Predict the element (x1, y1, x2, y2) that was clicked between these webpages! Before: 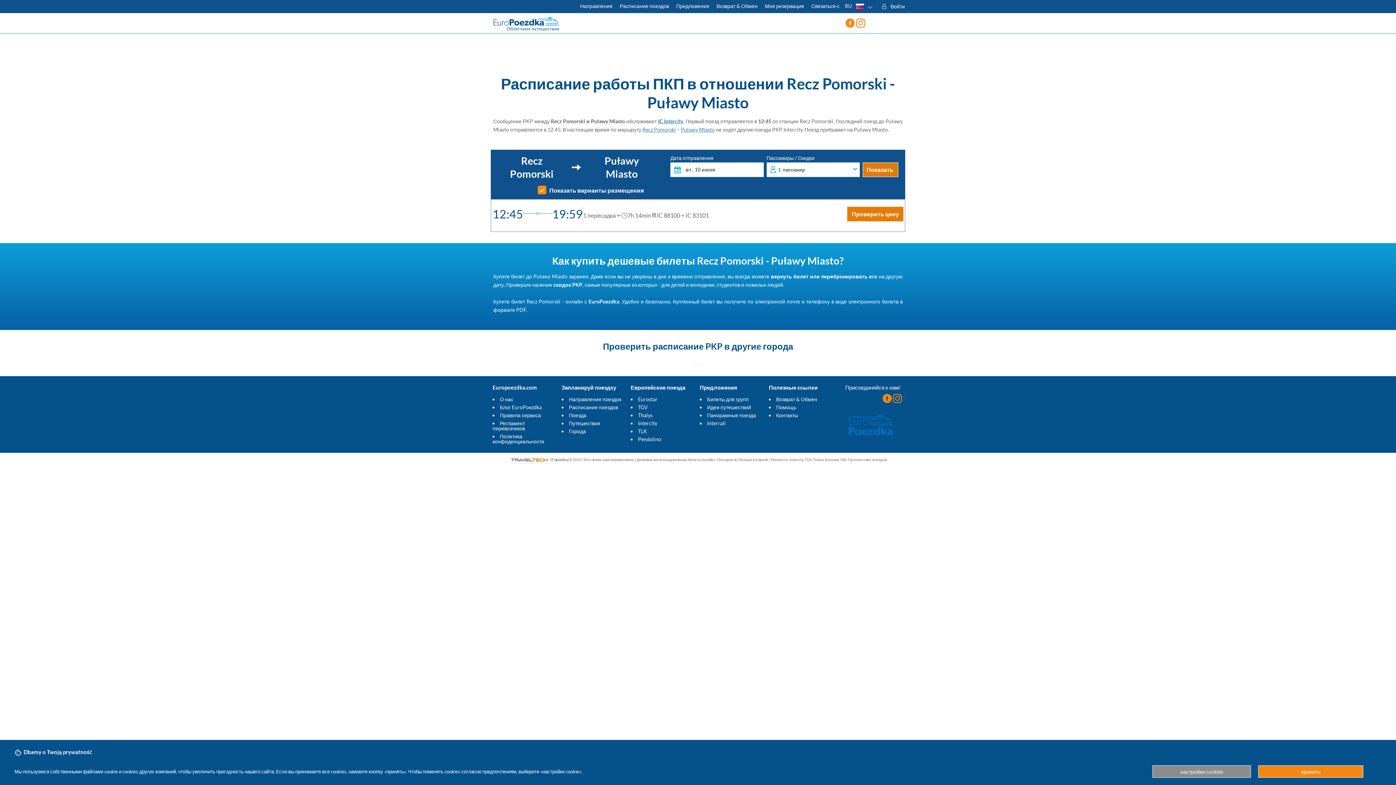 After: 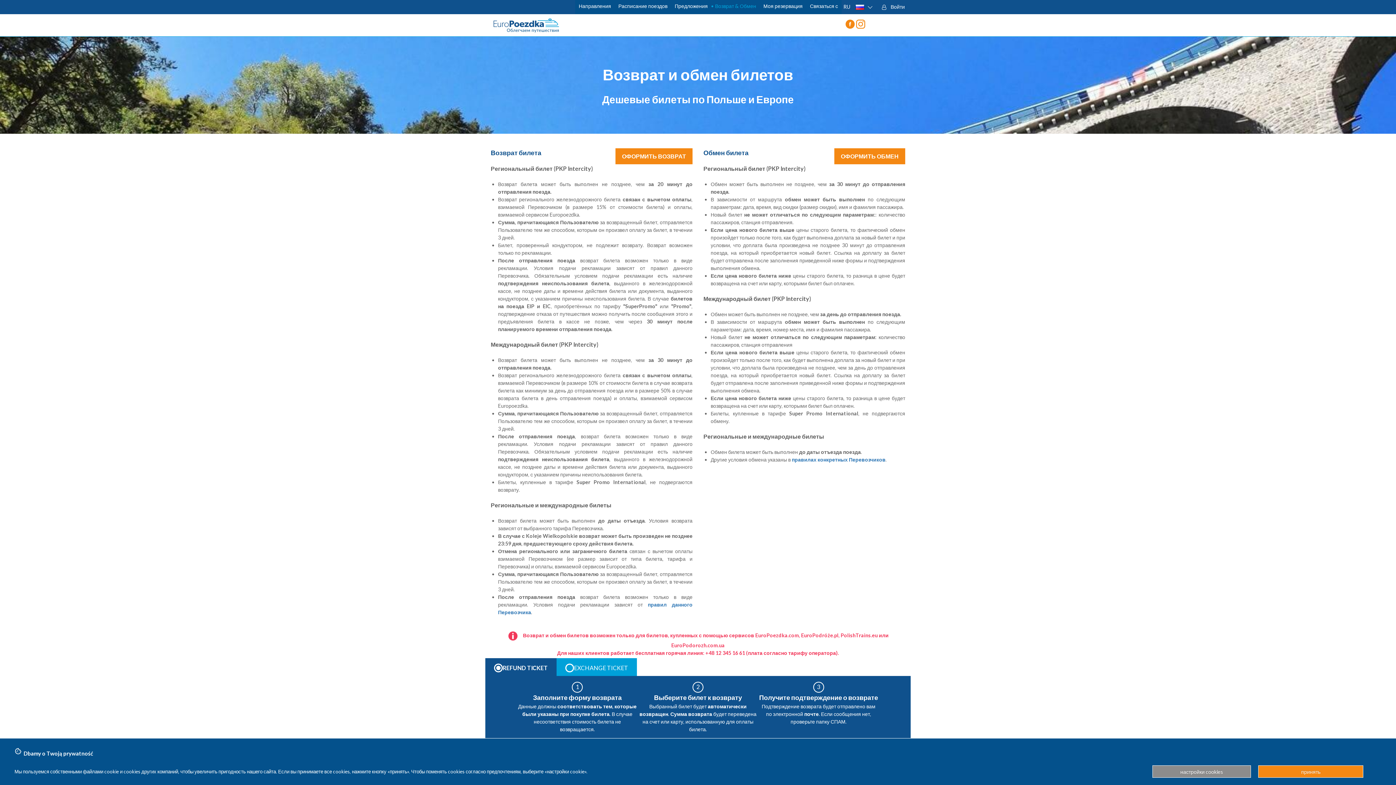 Action: bbox: (713, 0, 761, 12) label: Узнать больше об условиях обмена и возврата билетов